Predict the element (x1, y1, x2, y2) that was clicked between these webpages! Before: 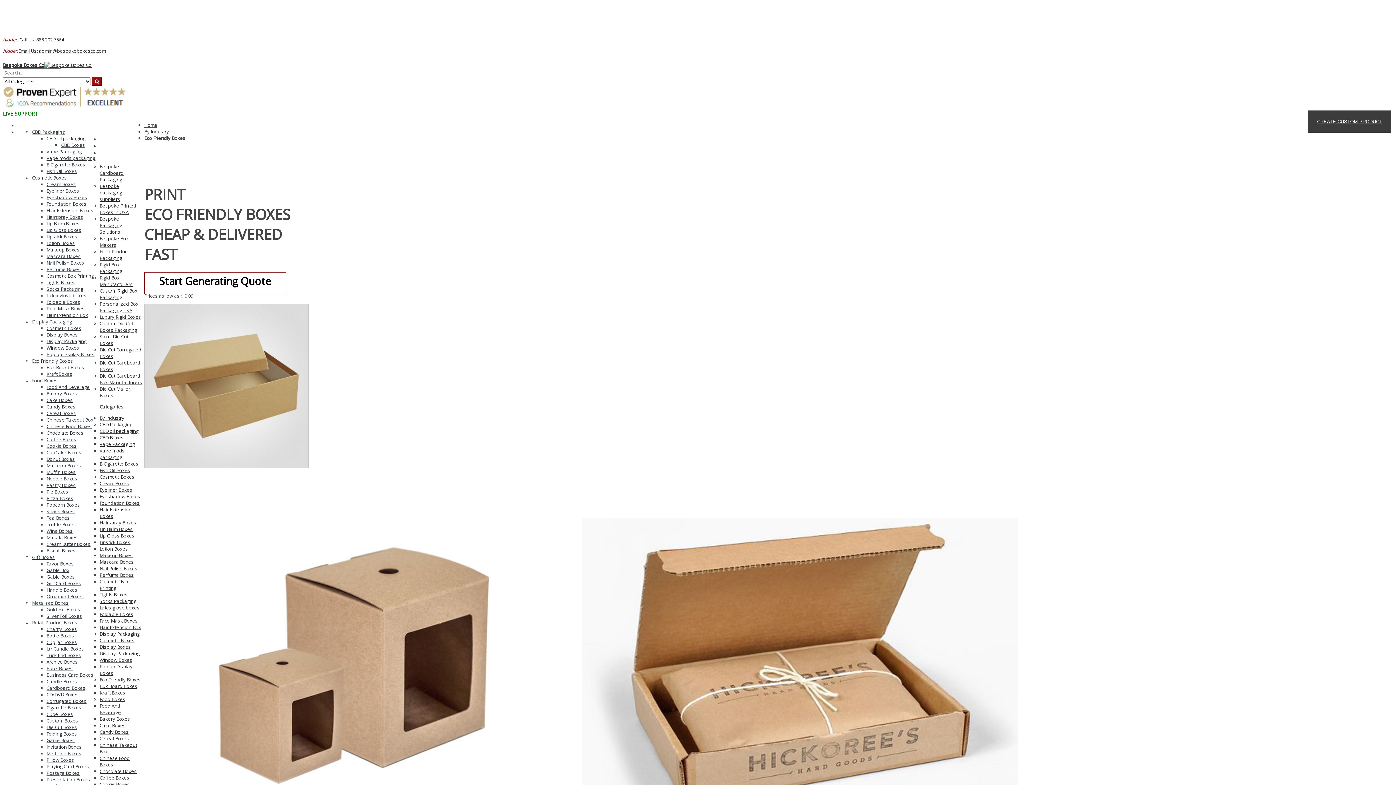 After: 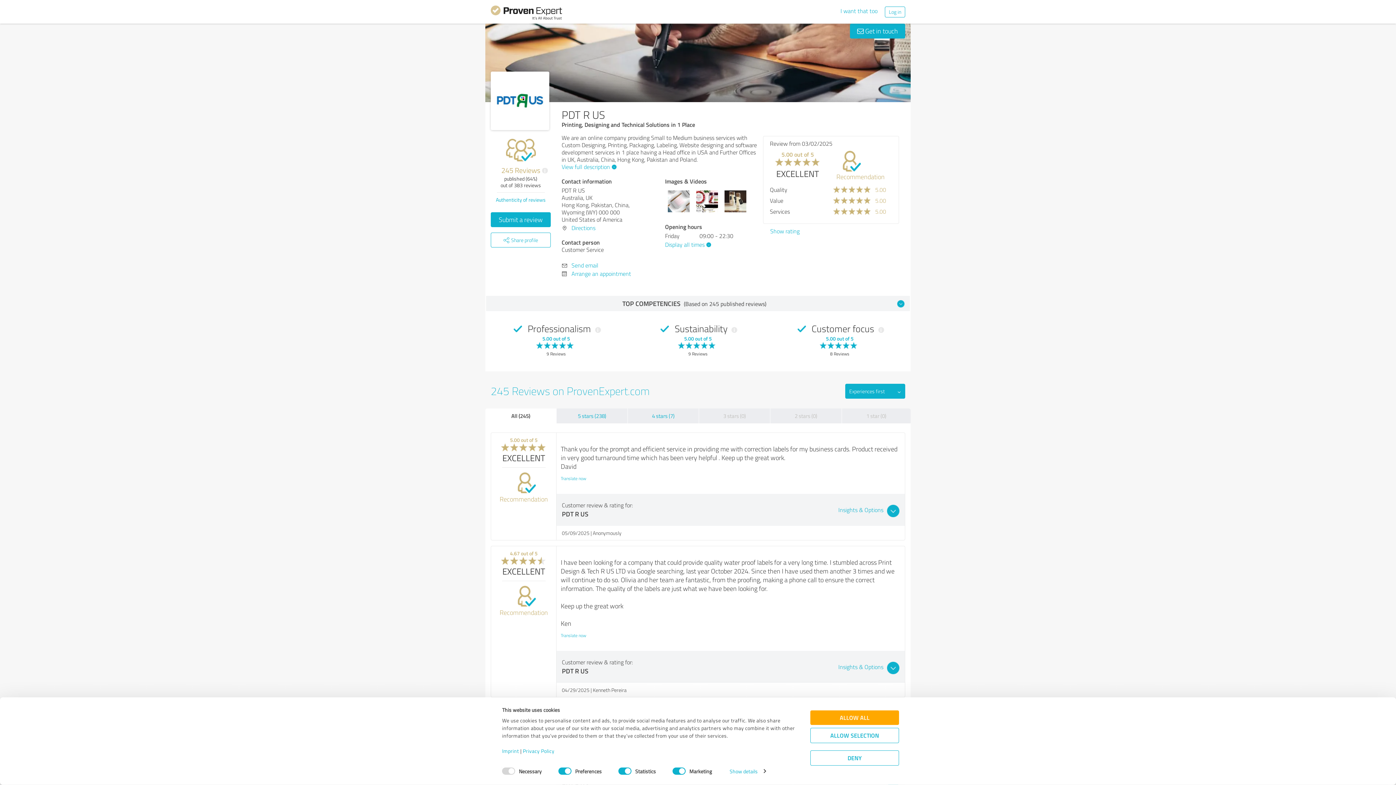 Action: bbox: (2, 103, 127, 110)